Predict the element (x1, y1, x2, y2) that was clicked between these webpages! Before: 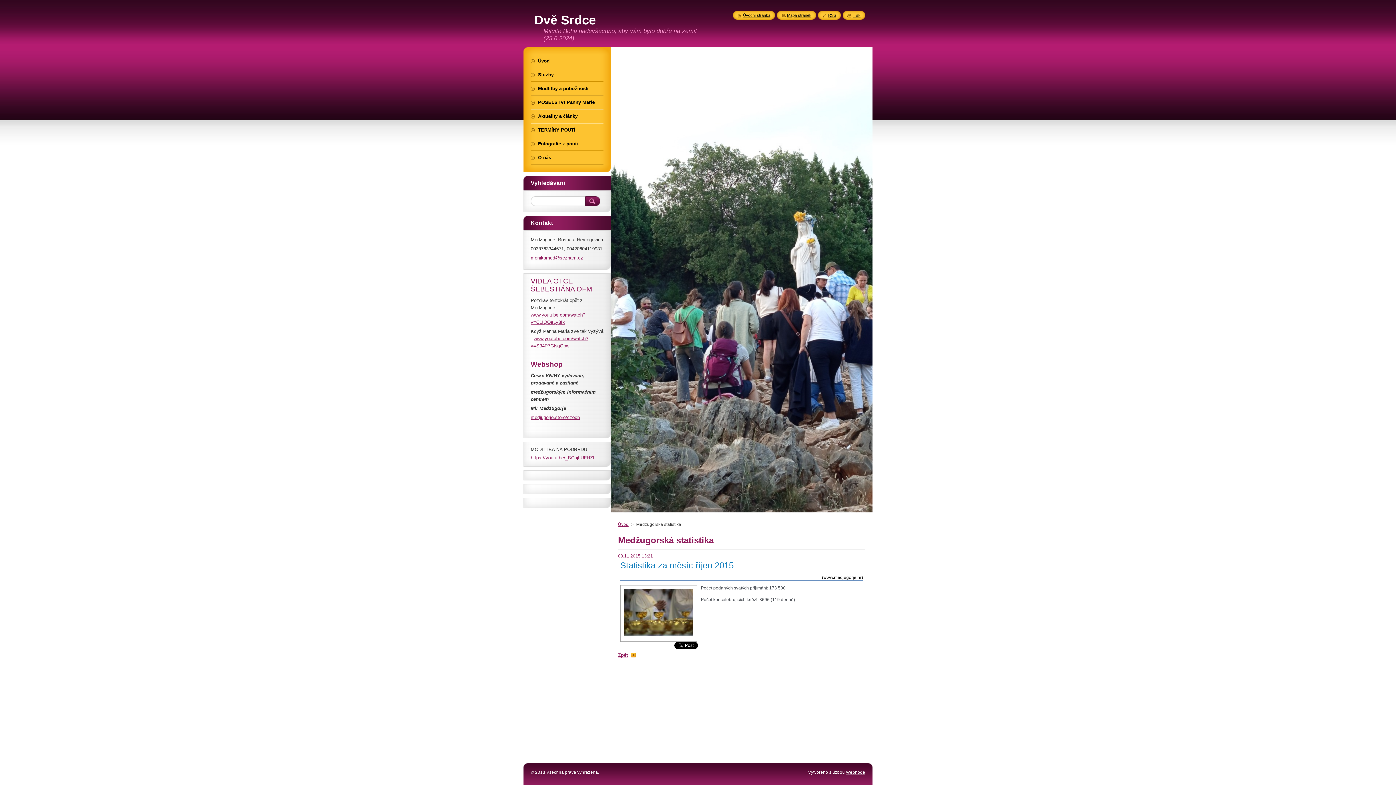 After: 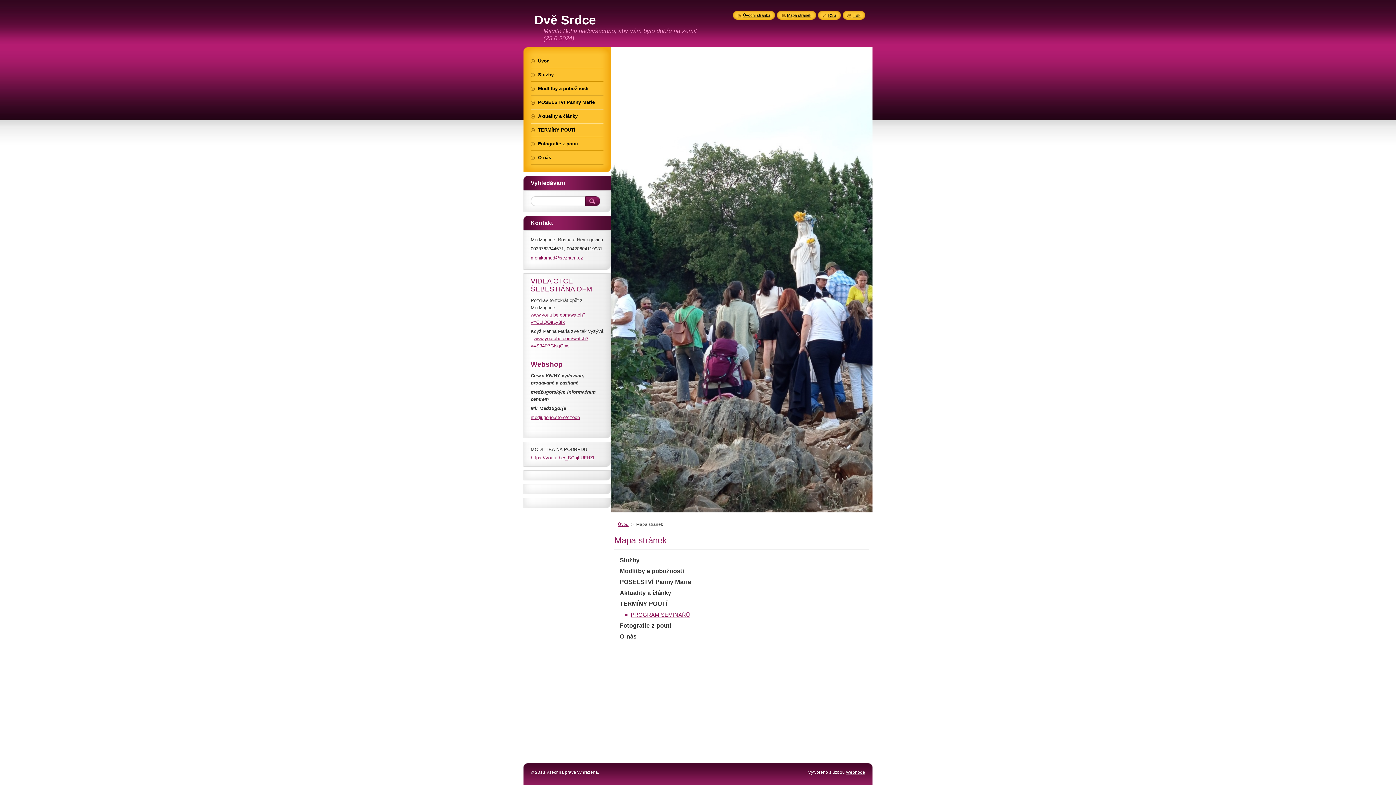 Action: label: Mapa stránek bbox: (781, 13, 811, 17)